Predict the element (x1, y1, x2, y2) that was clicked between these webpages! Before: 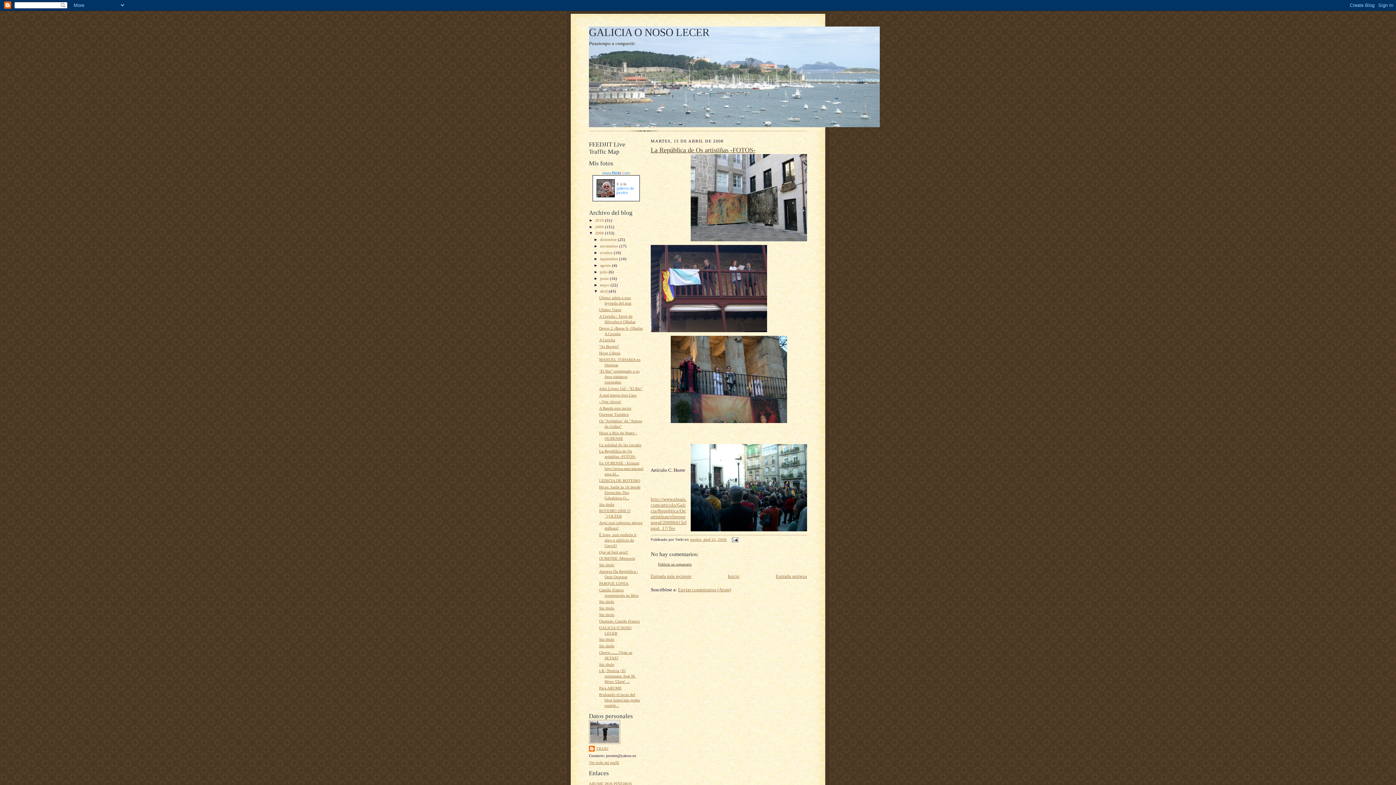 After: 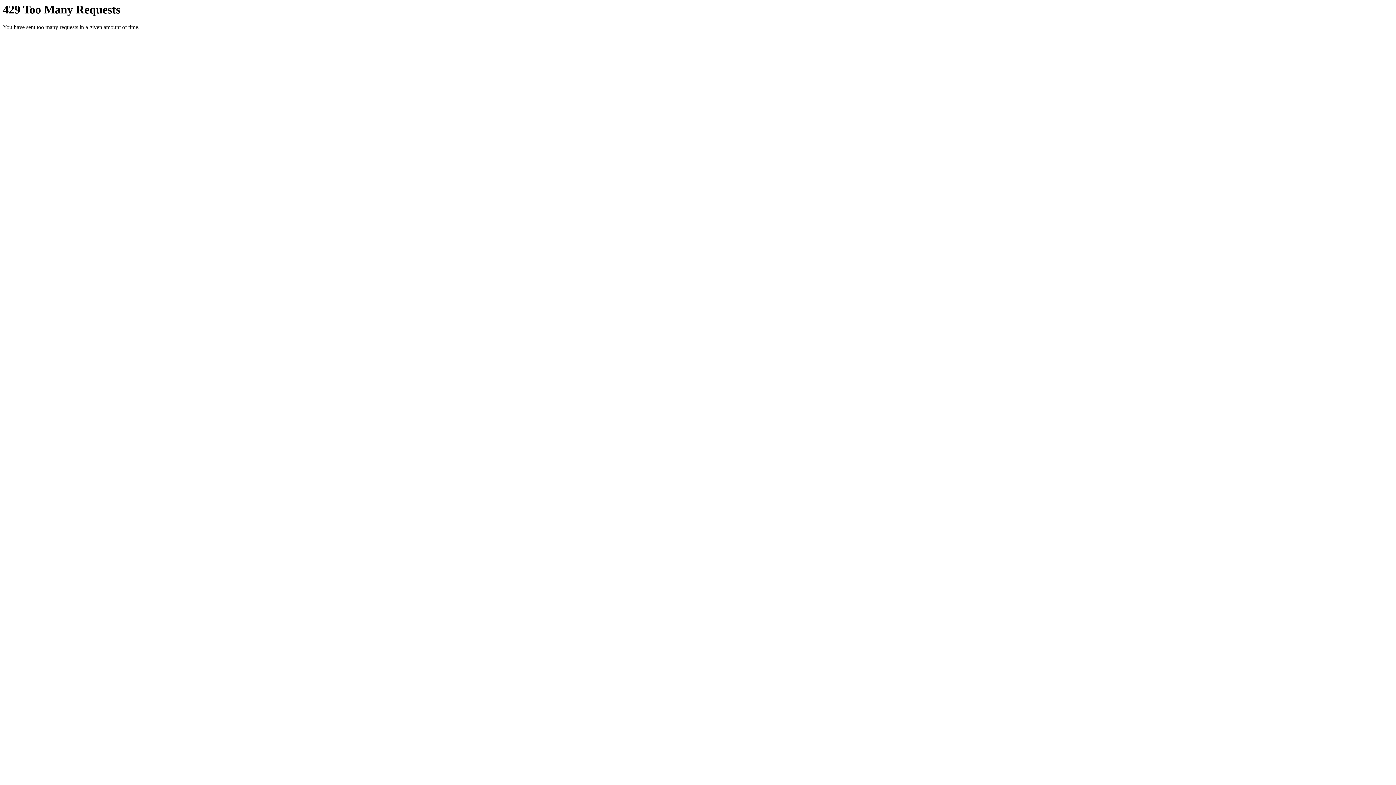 Action: label: galería de jorotre bbox: (616, 186, 634, 194)